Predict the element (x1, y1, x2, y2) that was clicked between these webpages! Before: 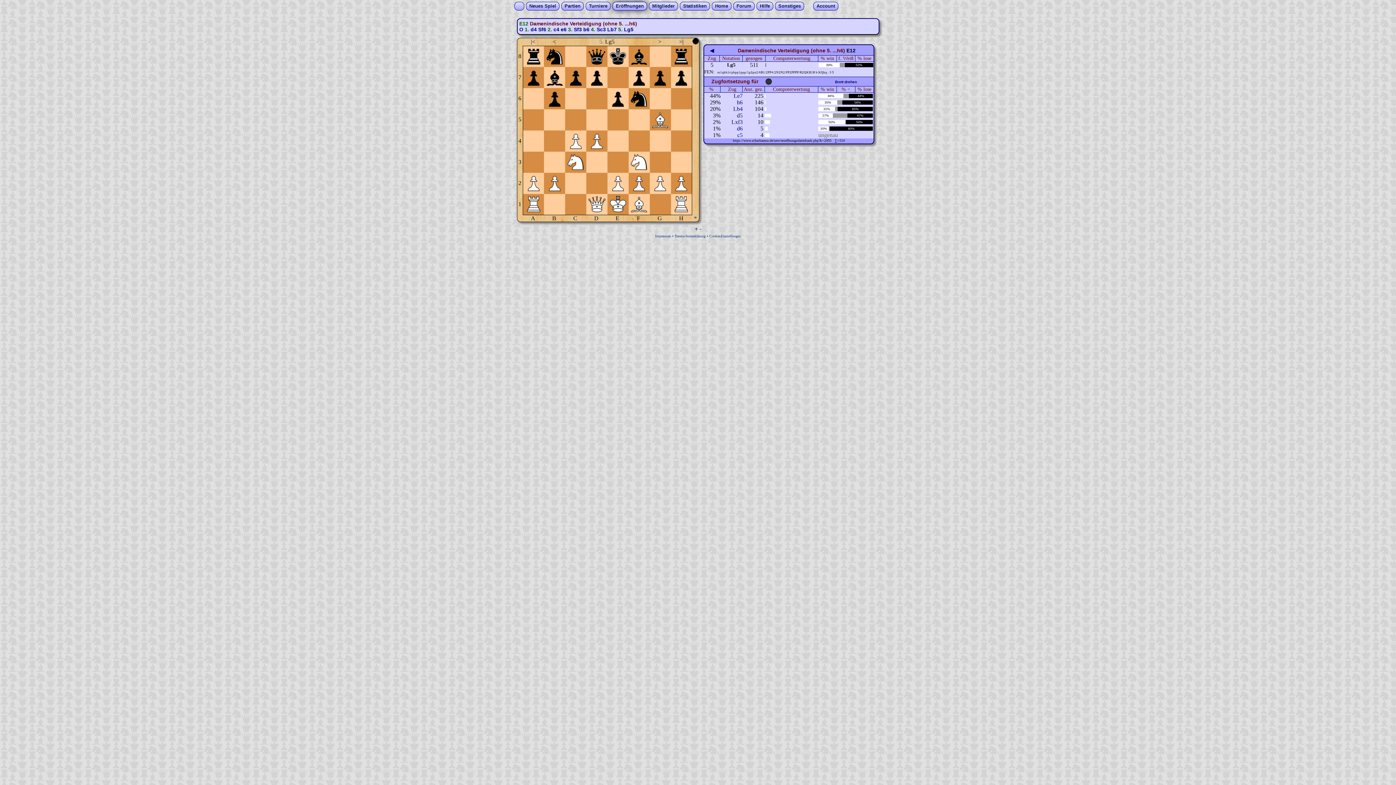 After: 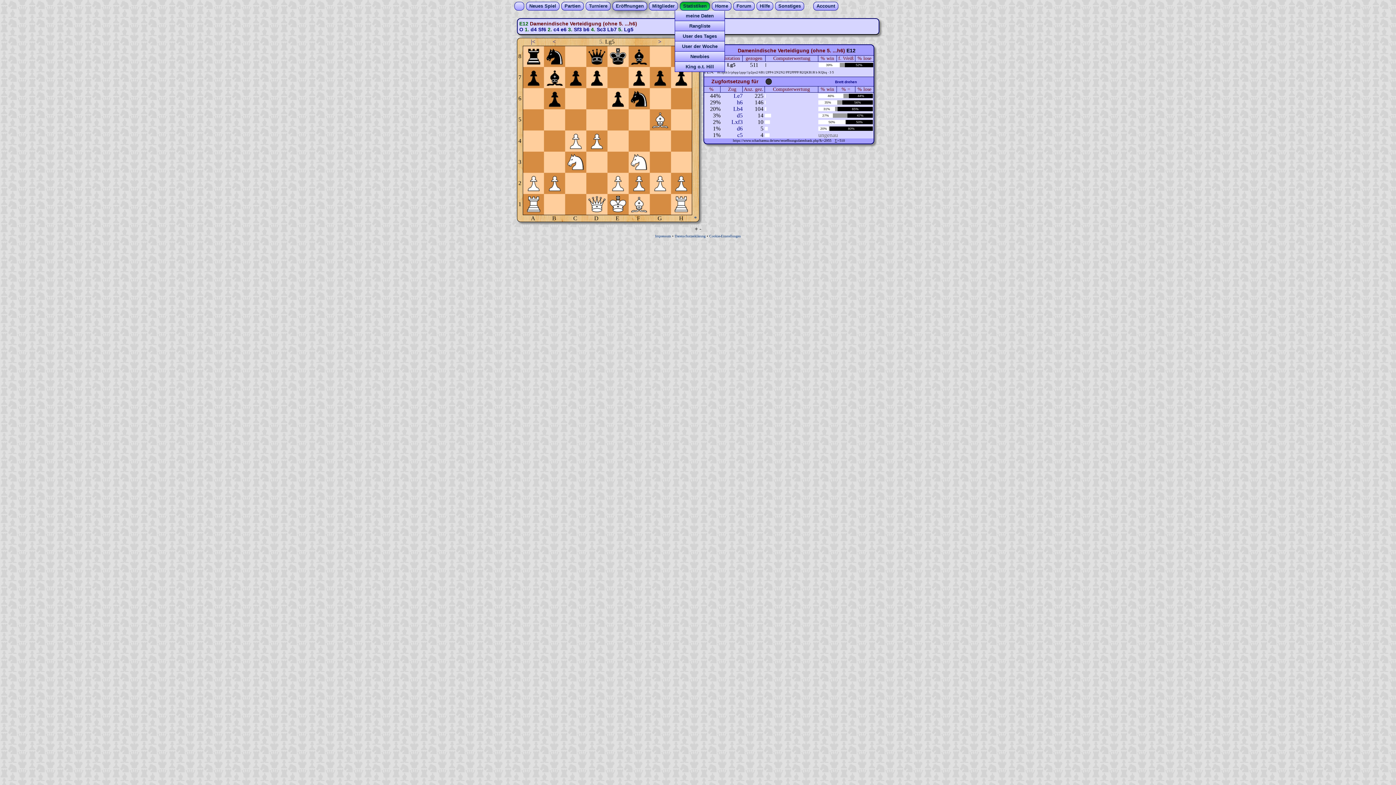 Action: bbox: (683, 3, 706, 8) label: Statistiken